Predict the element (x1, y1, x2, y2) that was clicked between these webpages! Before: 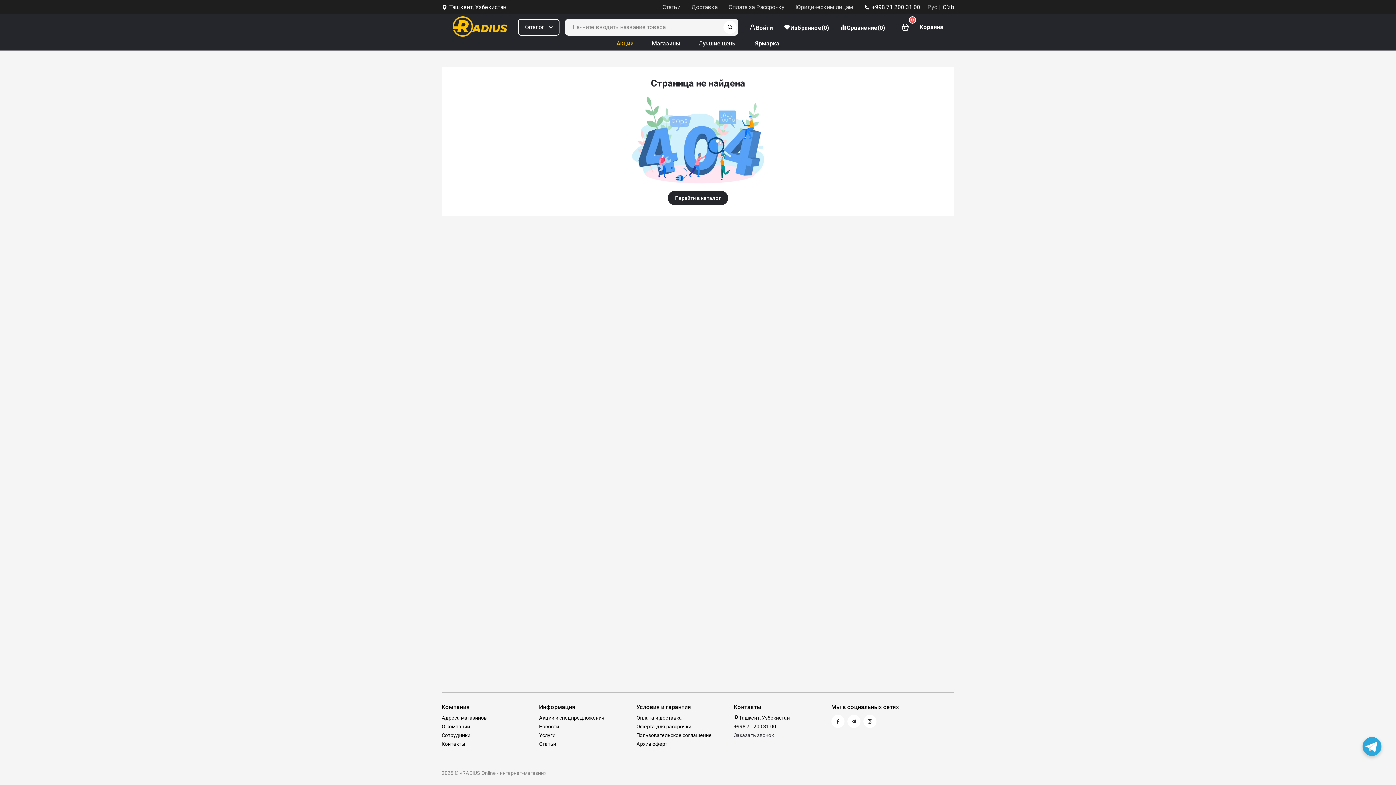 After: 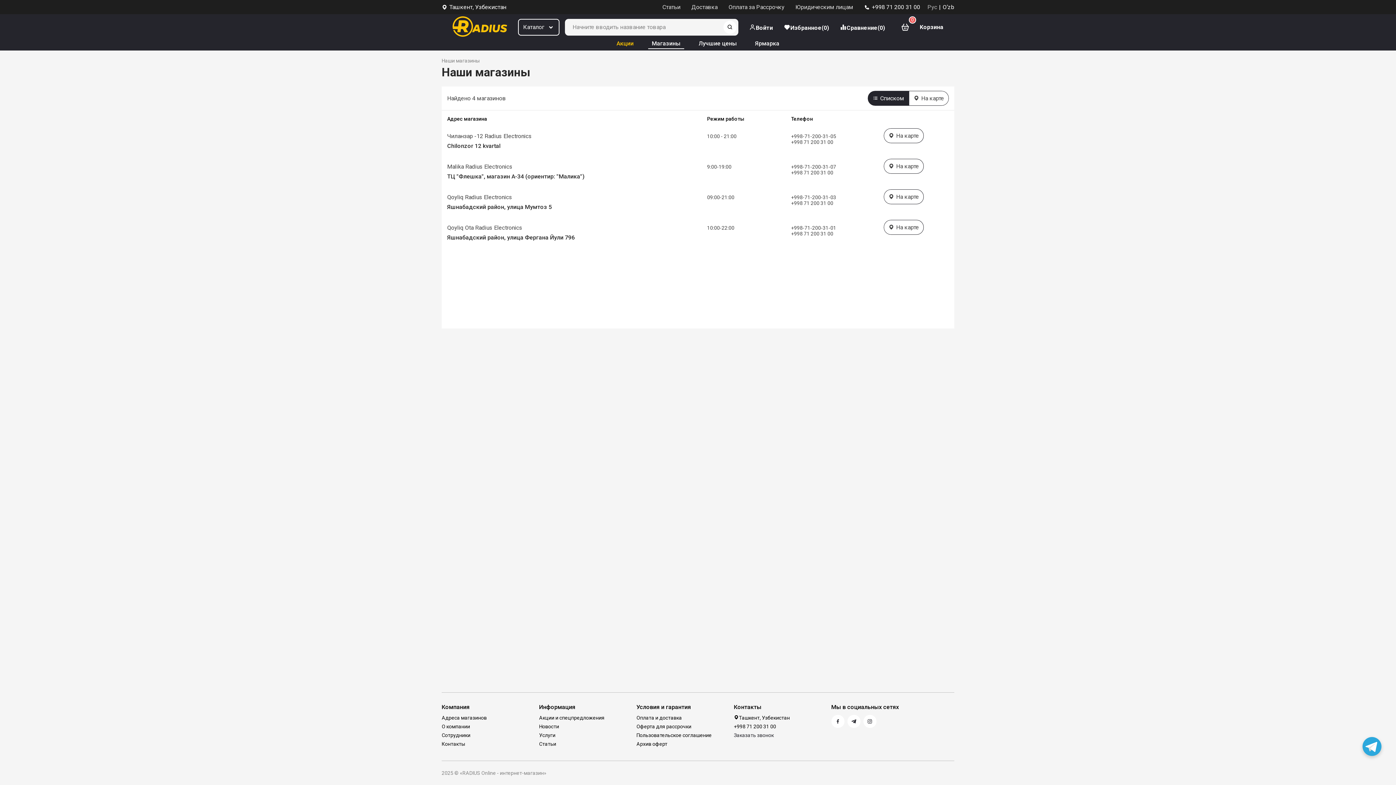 Action: label: Магазины bbox: (648, 37, 684, 49)